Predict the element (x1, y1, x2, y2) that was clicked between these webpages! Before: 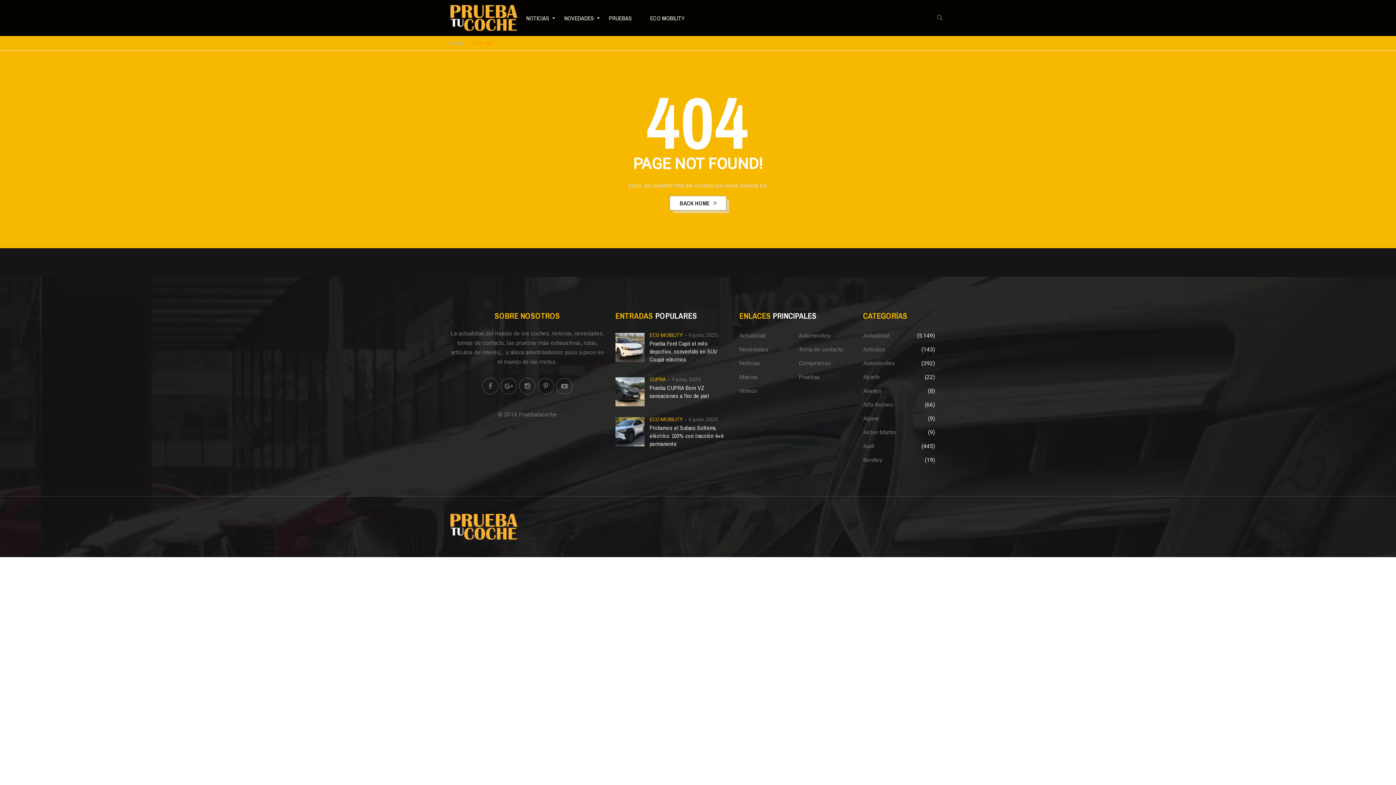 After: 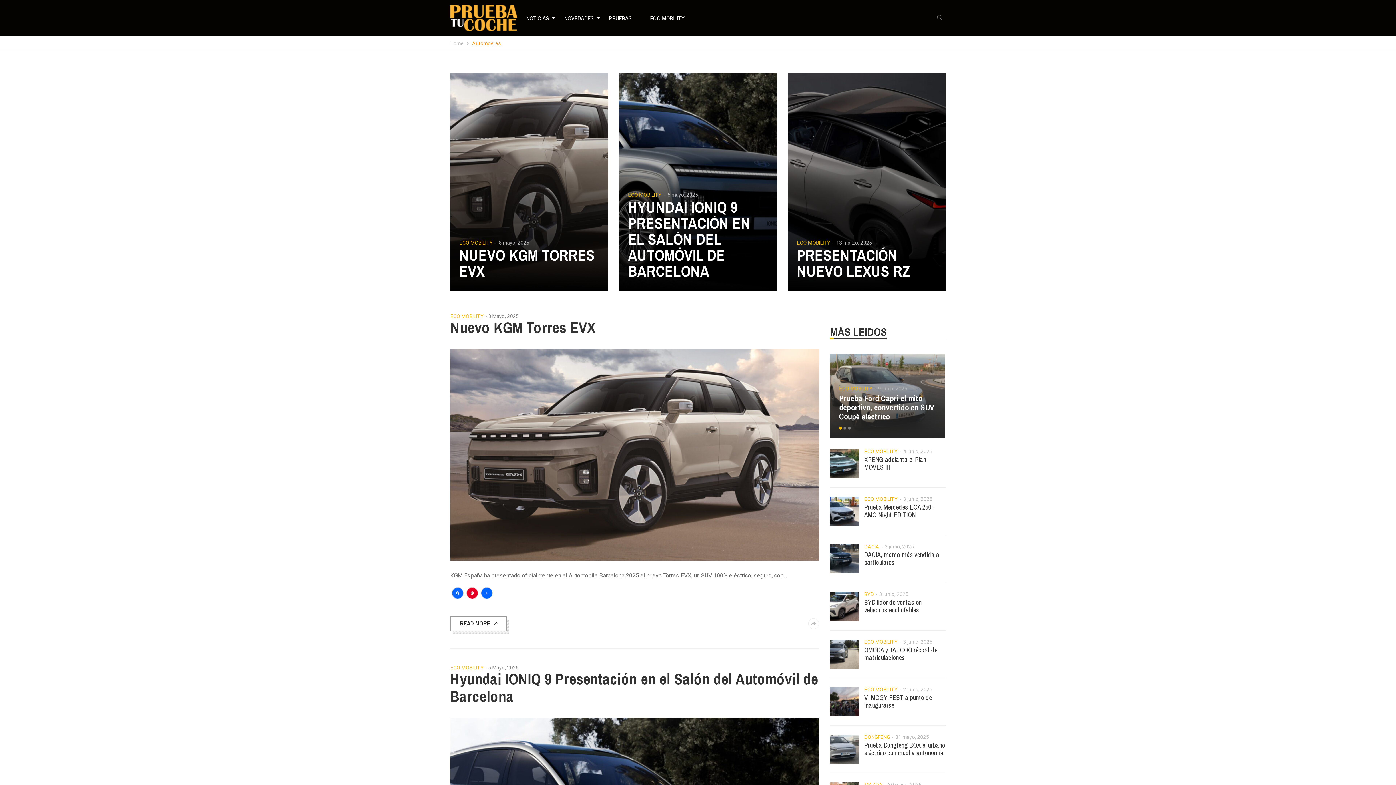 Action: bbox: (798, 329, 830, 342) label: Automoviles